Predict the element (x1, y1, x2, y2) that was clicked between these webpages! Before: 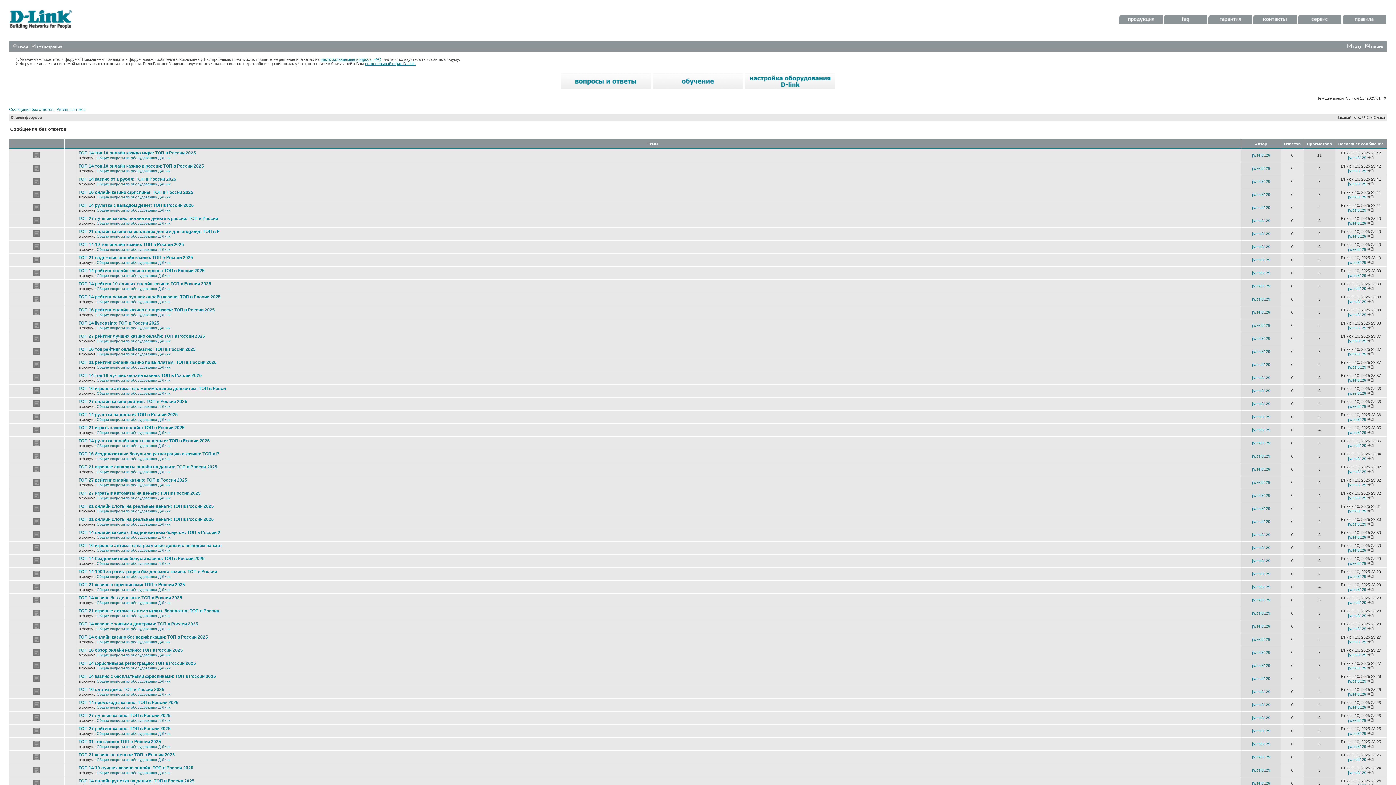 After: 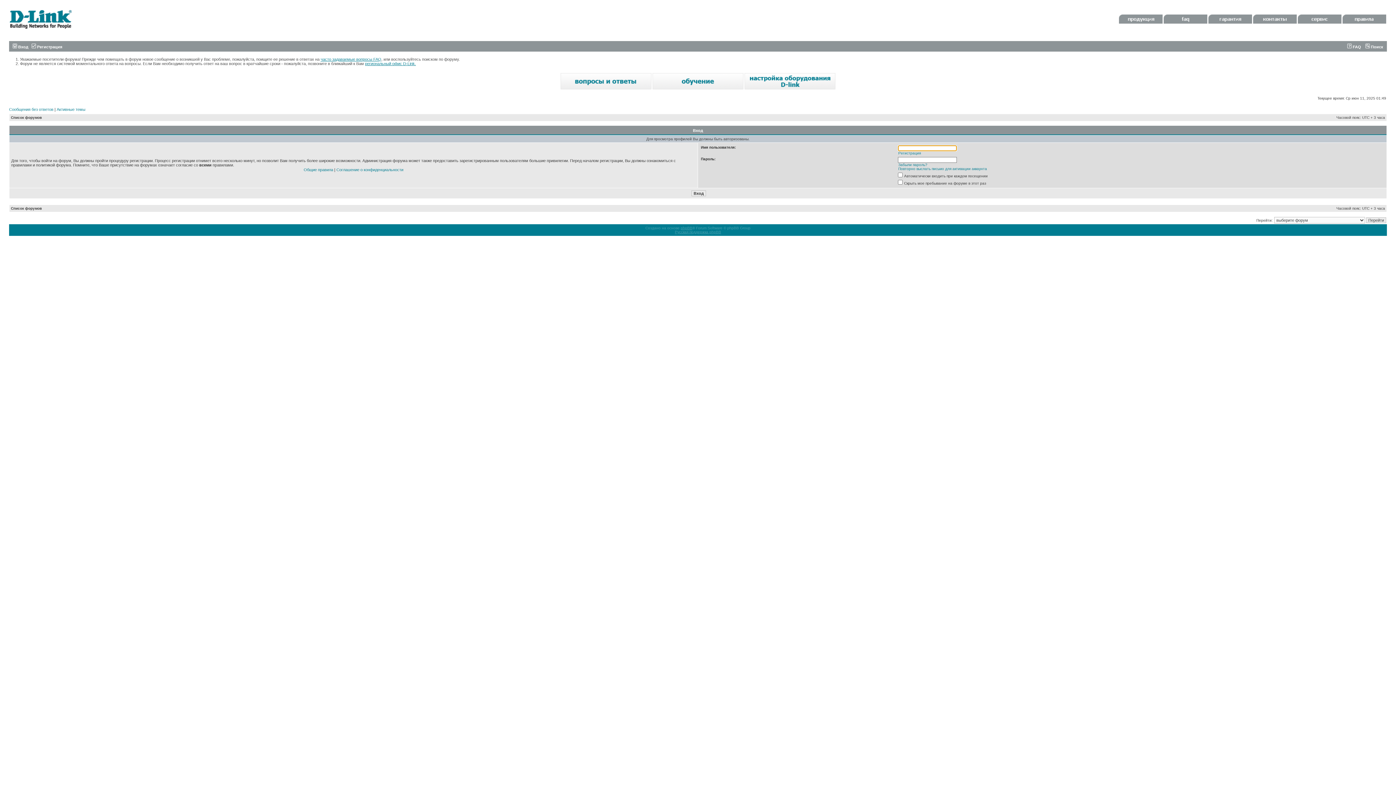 Action: label: jiwesi3129 bbox: (1348, 626, 1366, 631)